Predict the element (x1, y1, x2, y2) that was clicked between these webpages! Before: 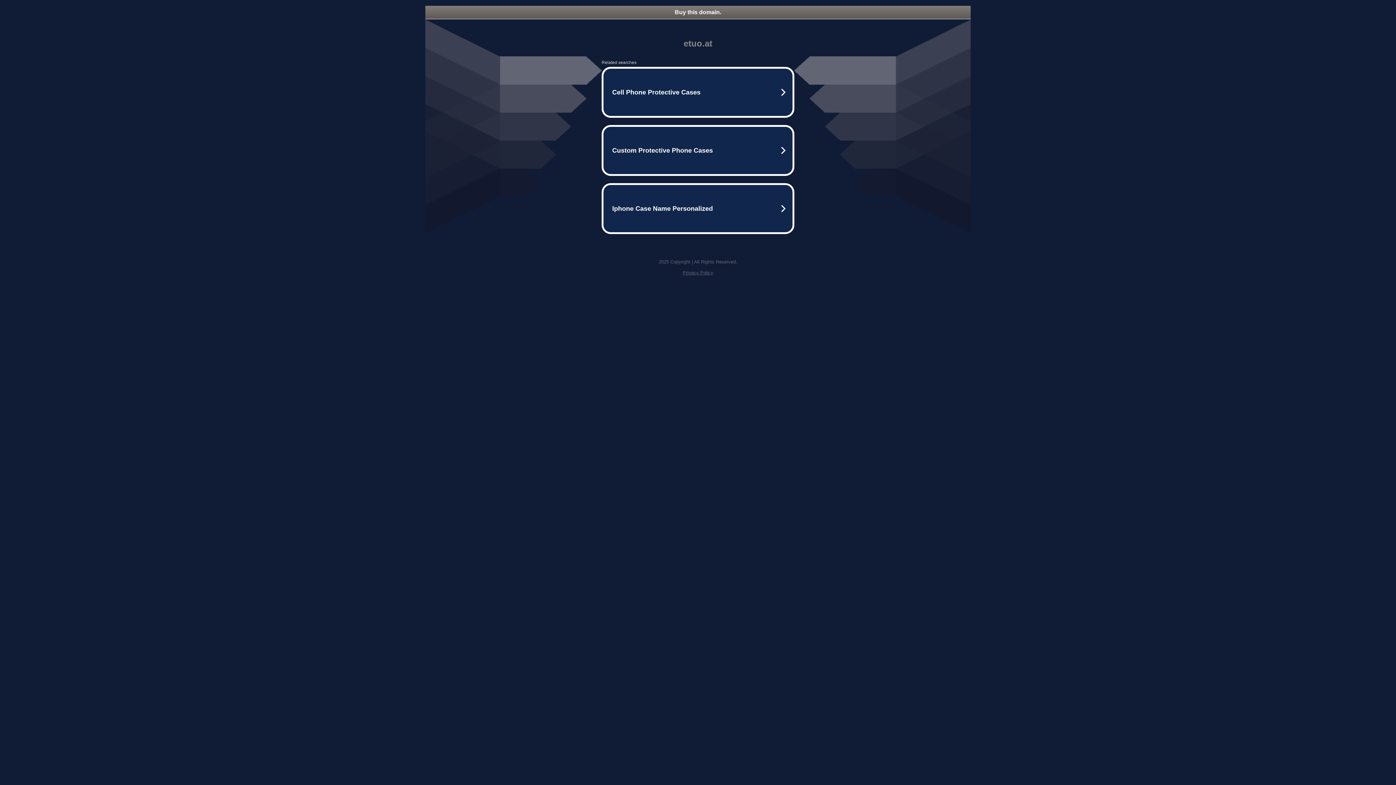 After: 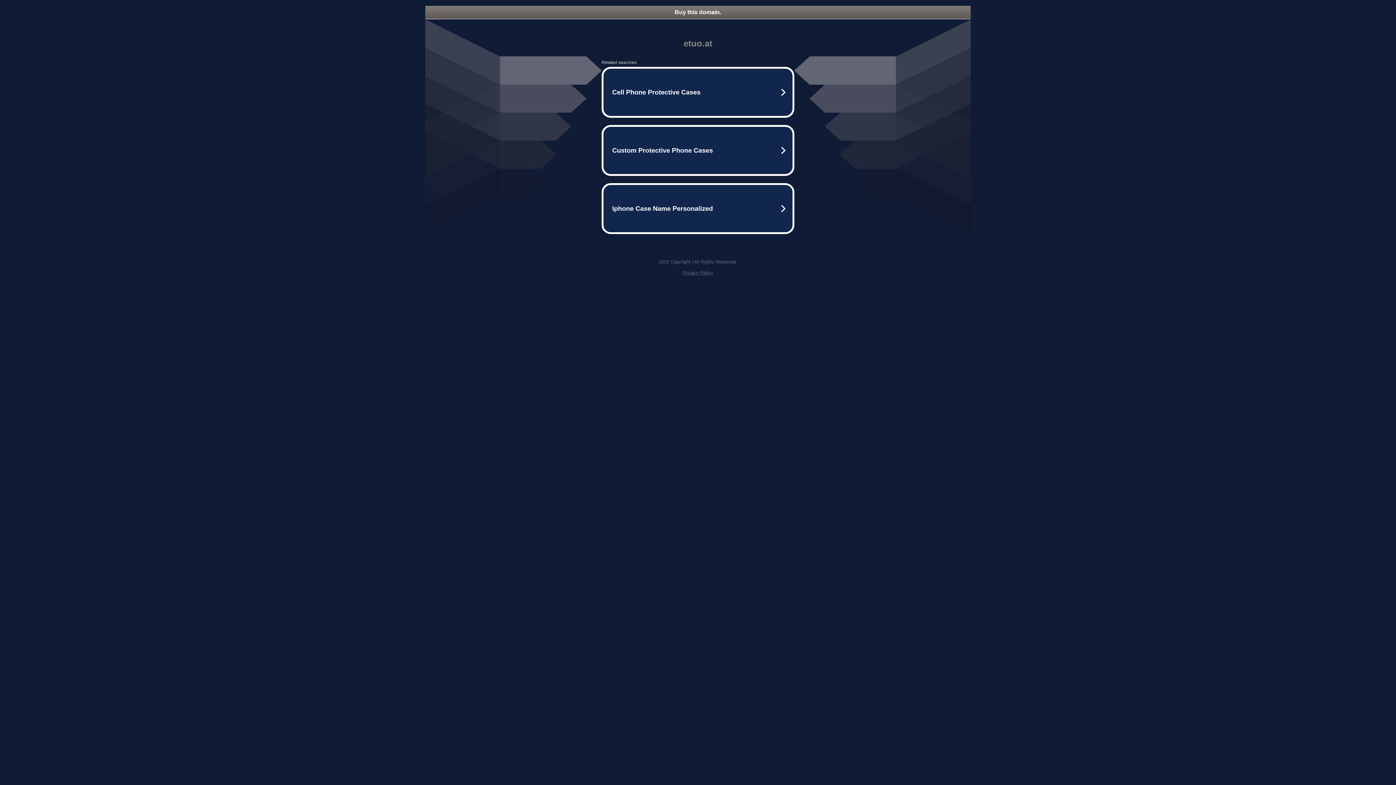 Action: label: Buy this domain. bbox: (425, 5, 970, 18)